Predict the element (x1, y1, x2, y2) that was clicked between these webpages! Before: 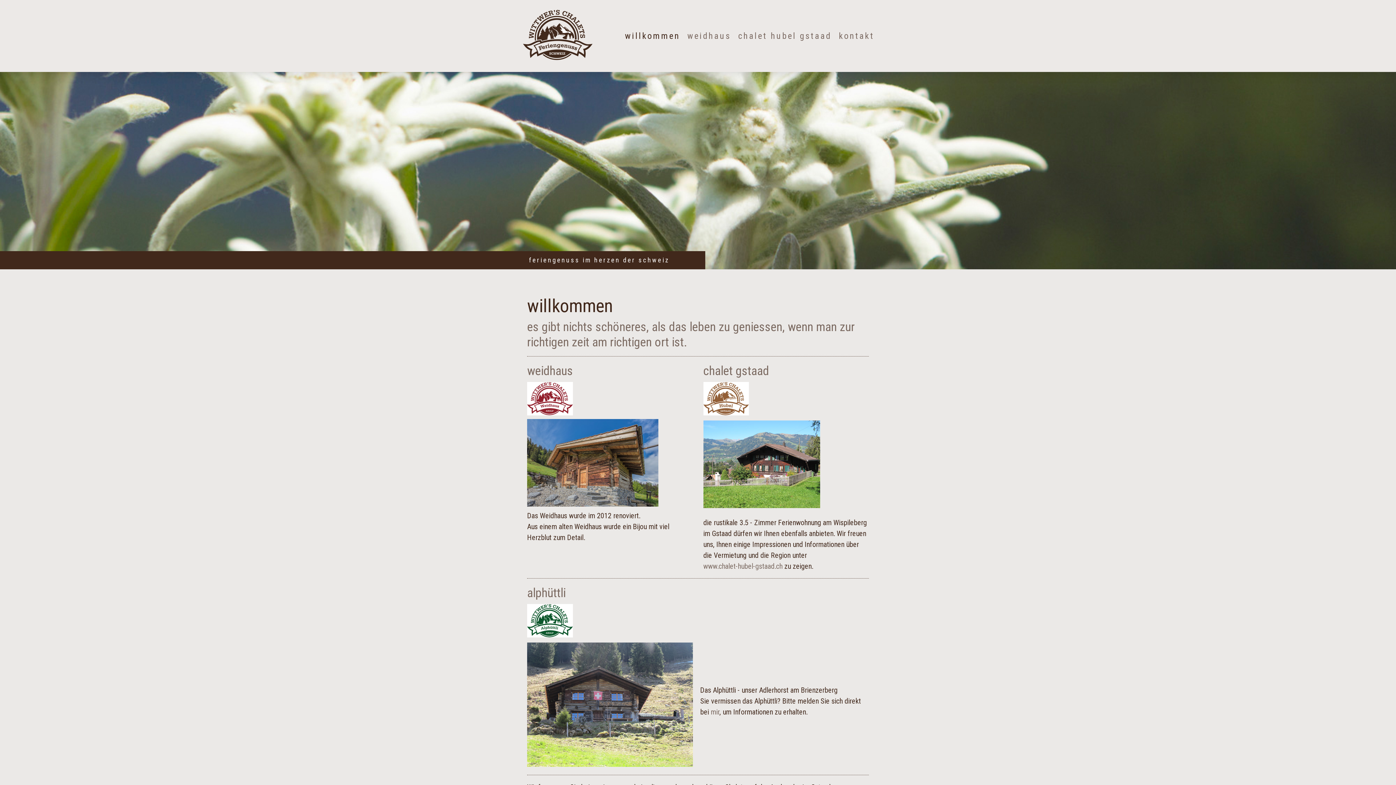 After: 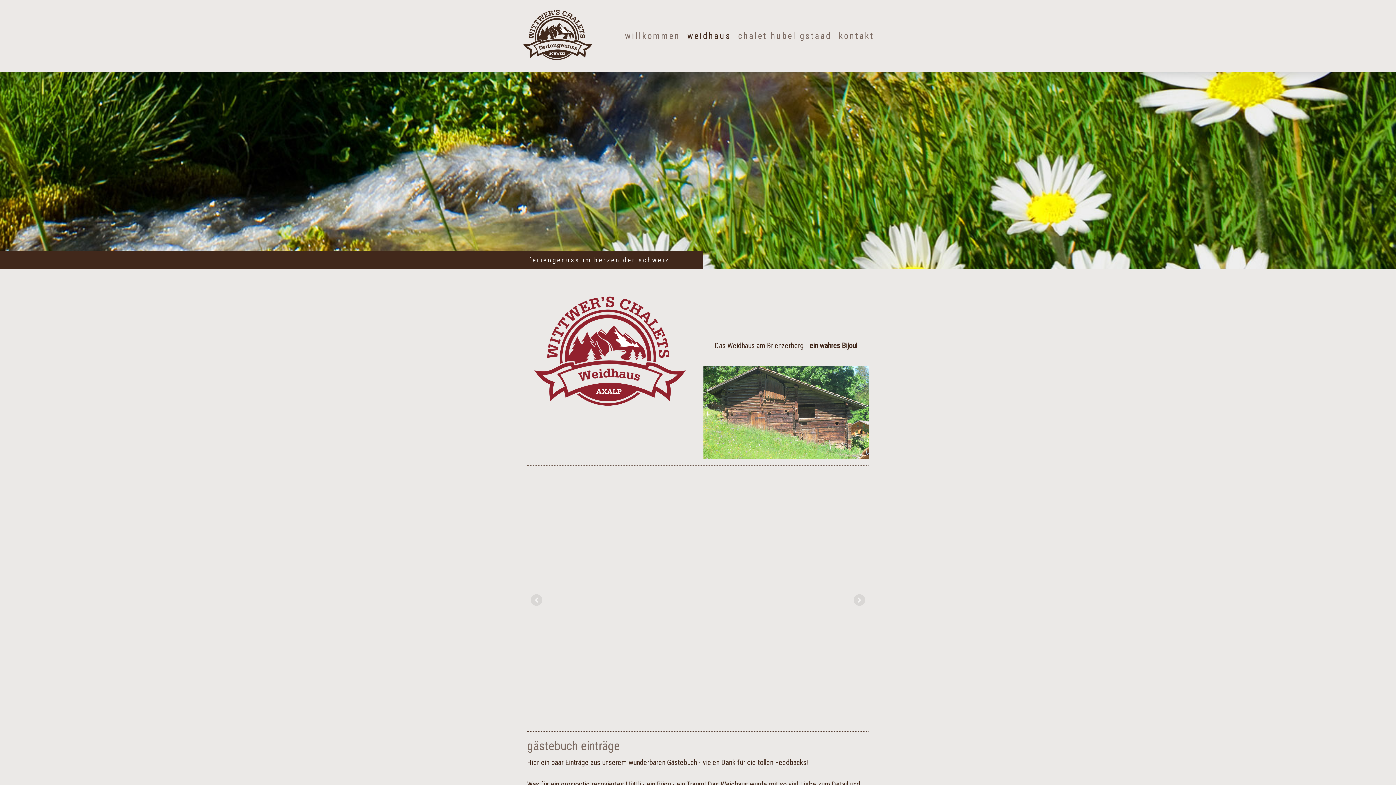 Action: bbox: (683, 25, 734, 46) label: weidhaus